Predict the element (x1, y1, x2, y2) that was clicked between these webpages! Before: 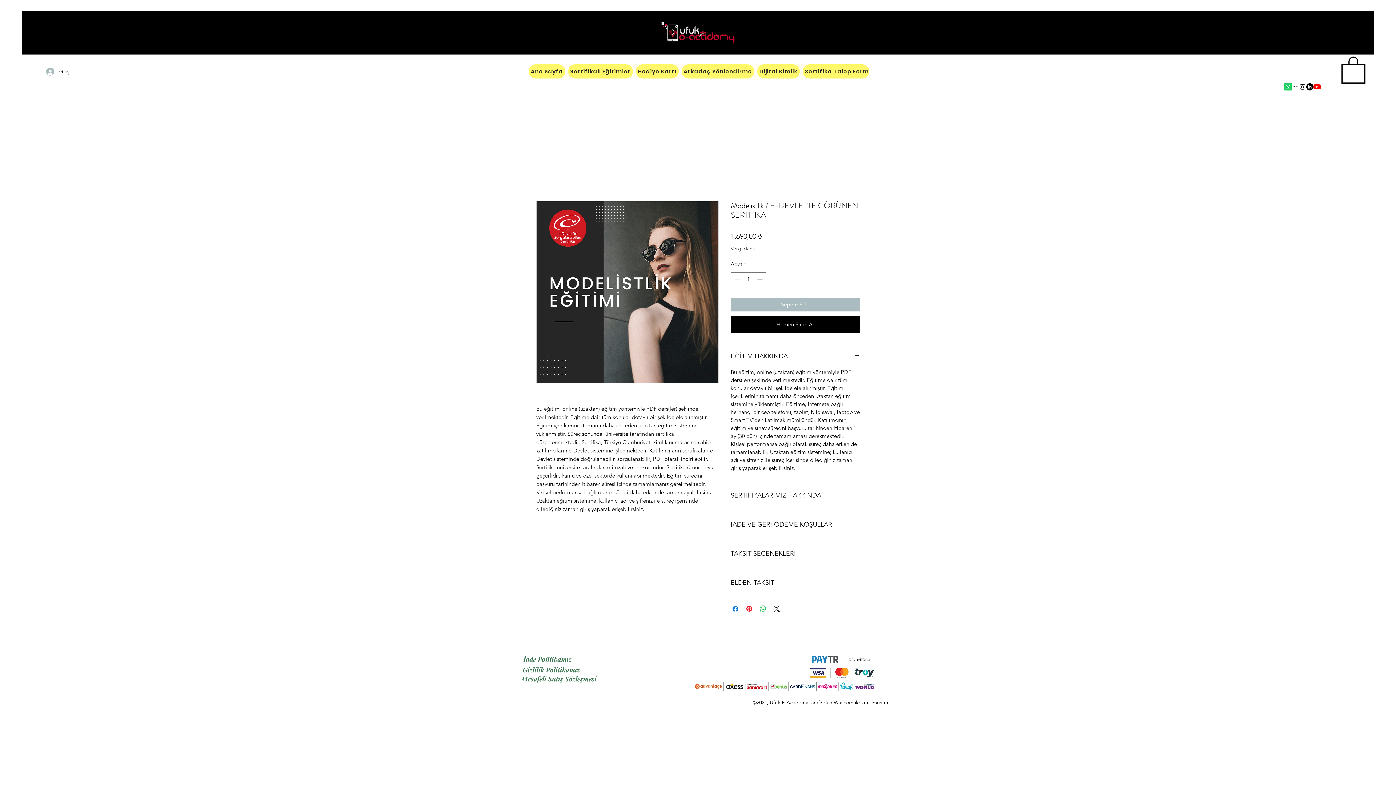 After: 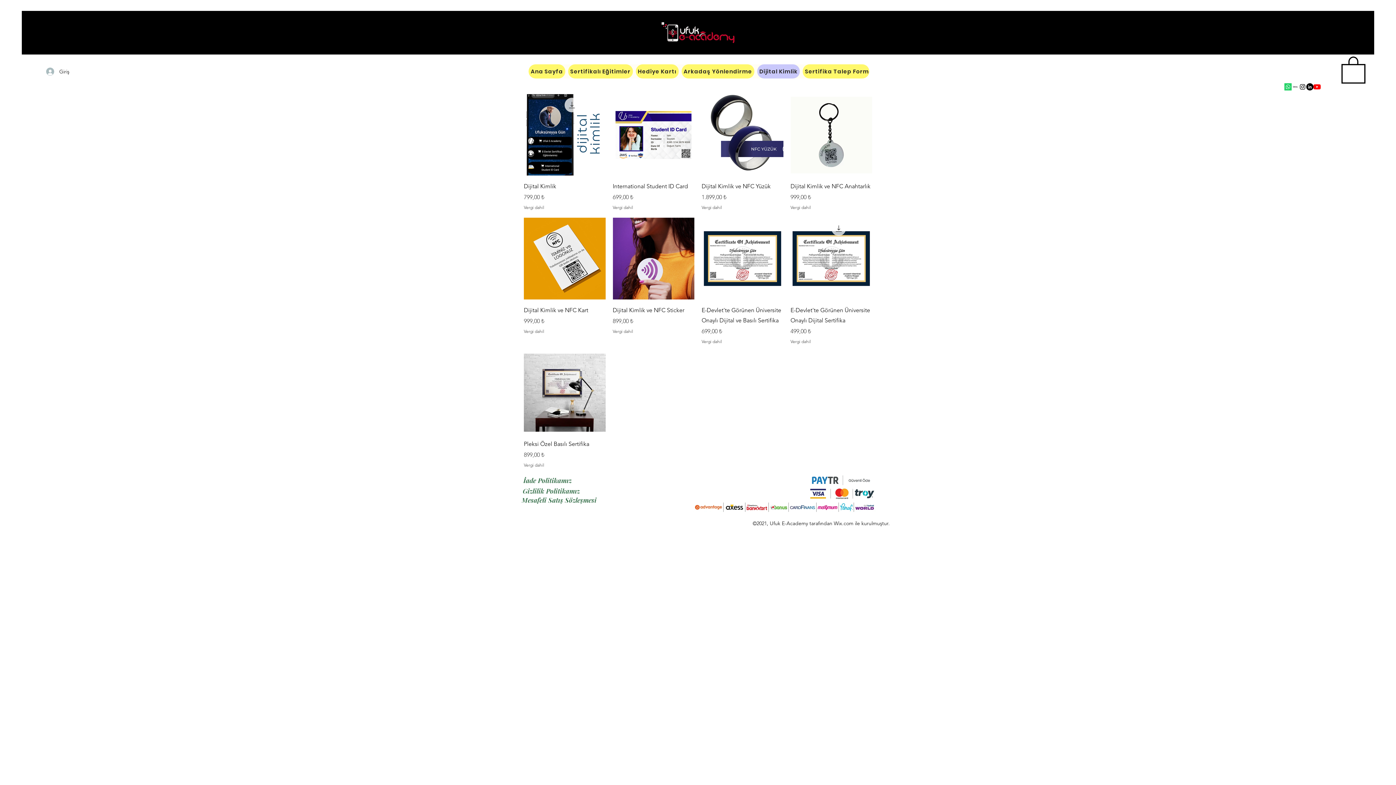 Action: label: Dijital Kimlik bbox: (757, 64, 800, 78)